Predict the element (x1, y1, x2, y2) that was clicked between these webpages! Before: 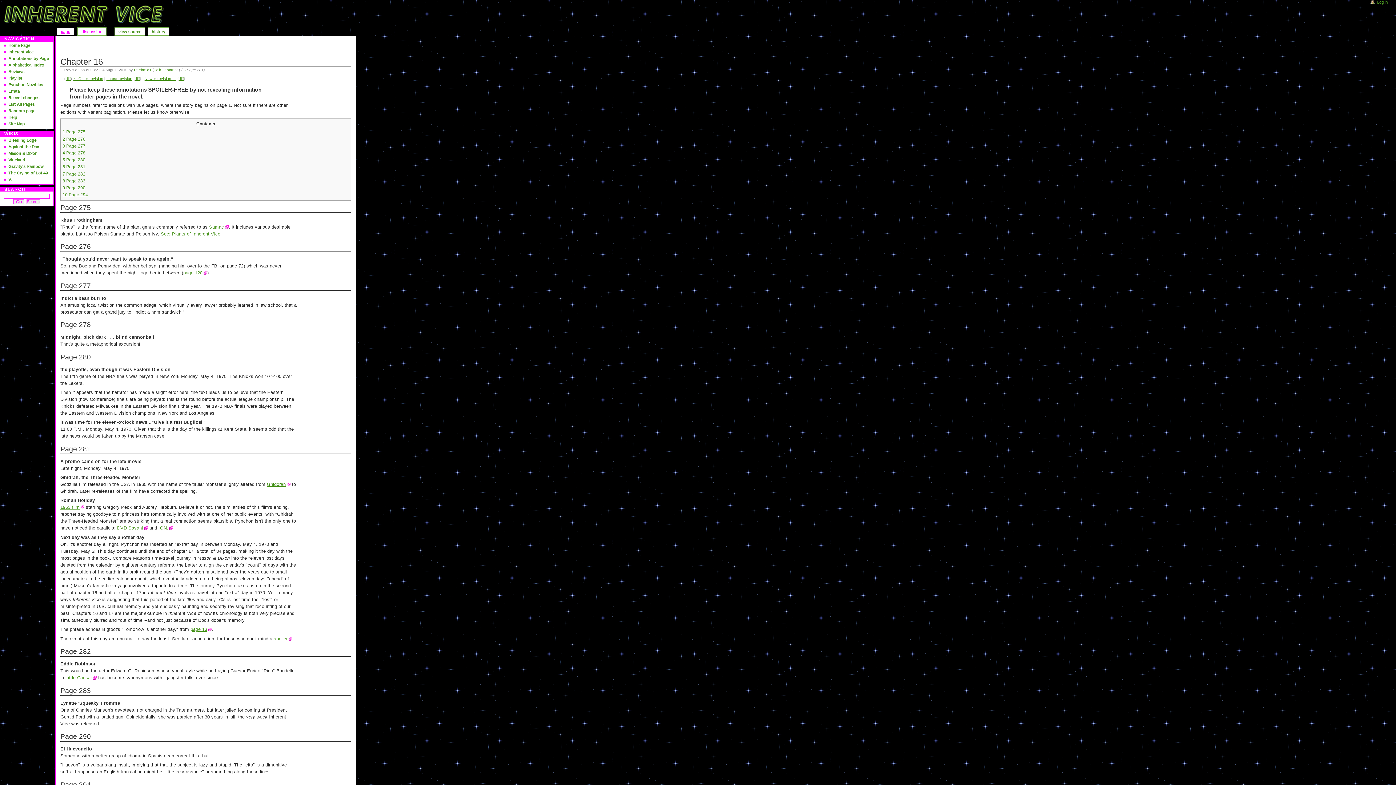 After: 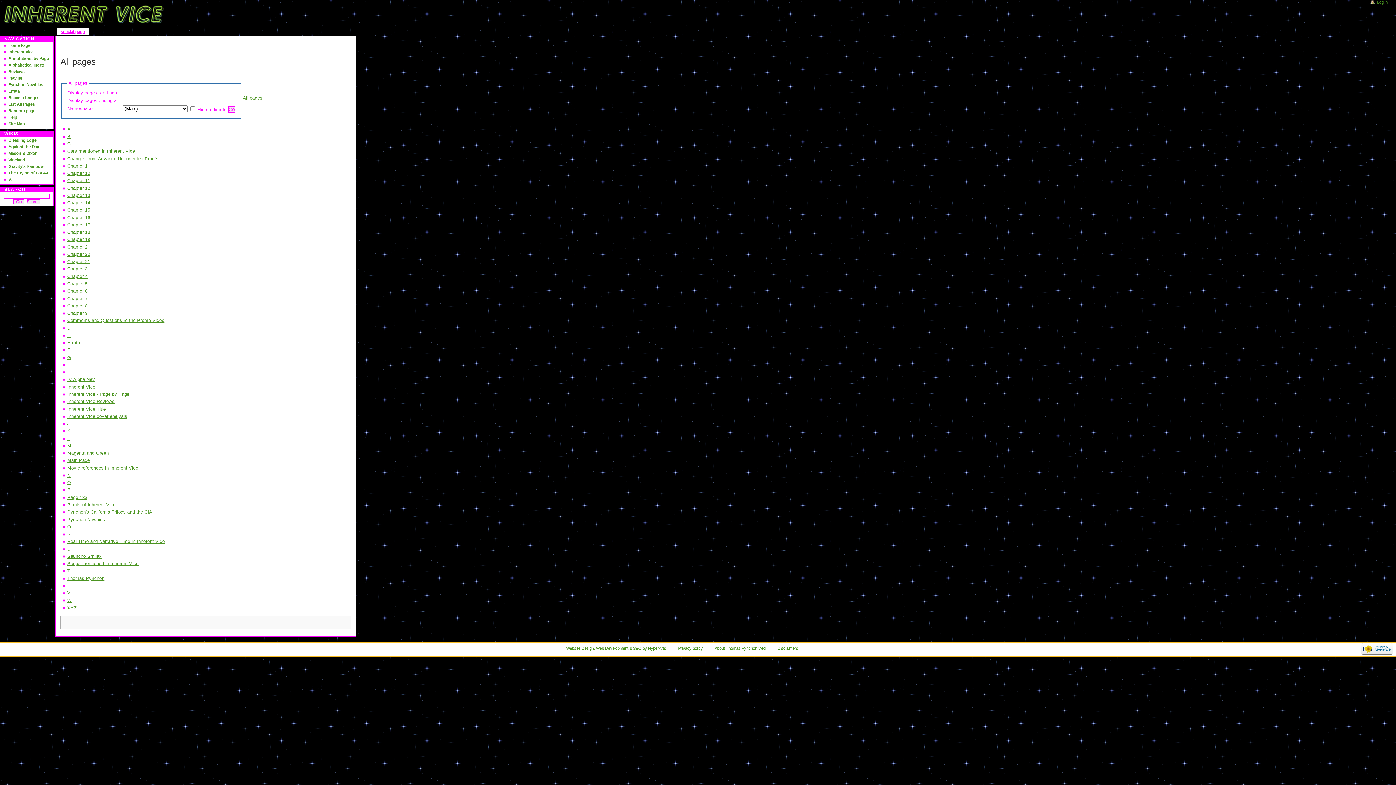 Action: bbox: (8, 121, 53, 127) label: Site Map